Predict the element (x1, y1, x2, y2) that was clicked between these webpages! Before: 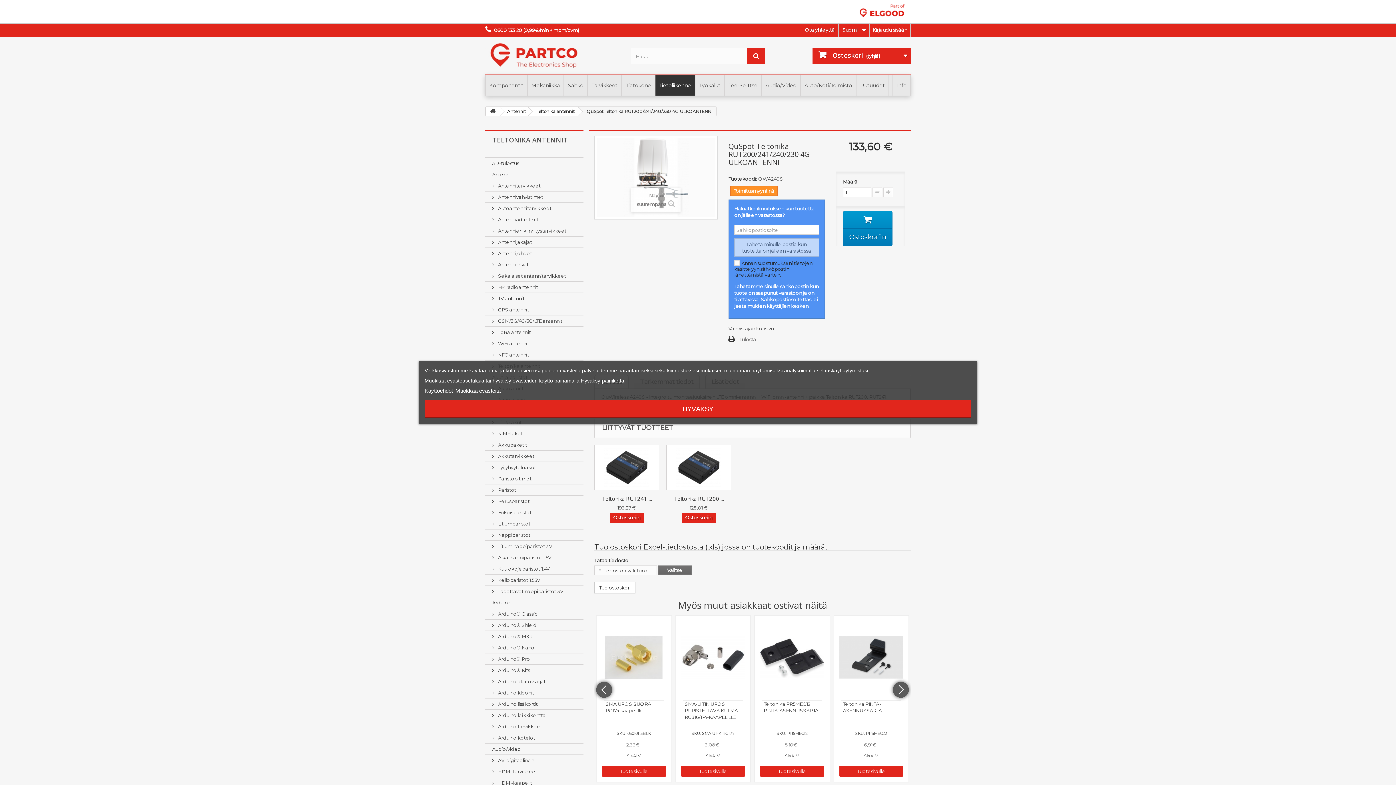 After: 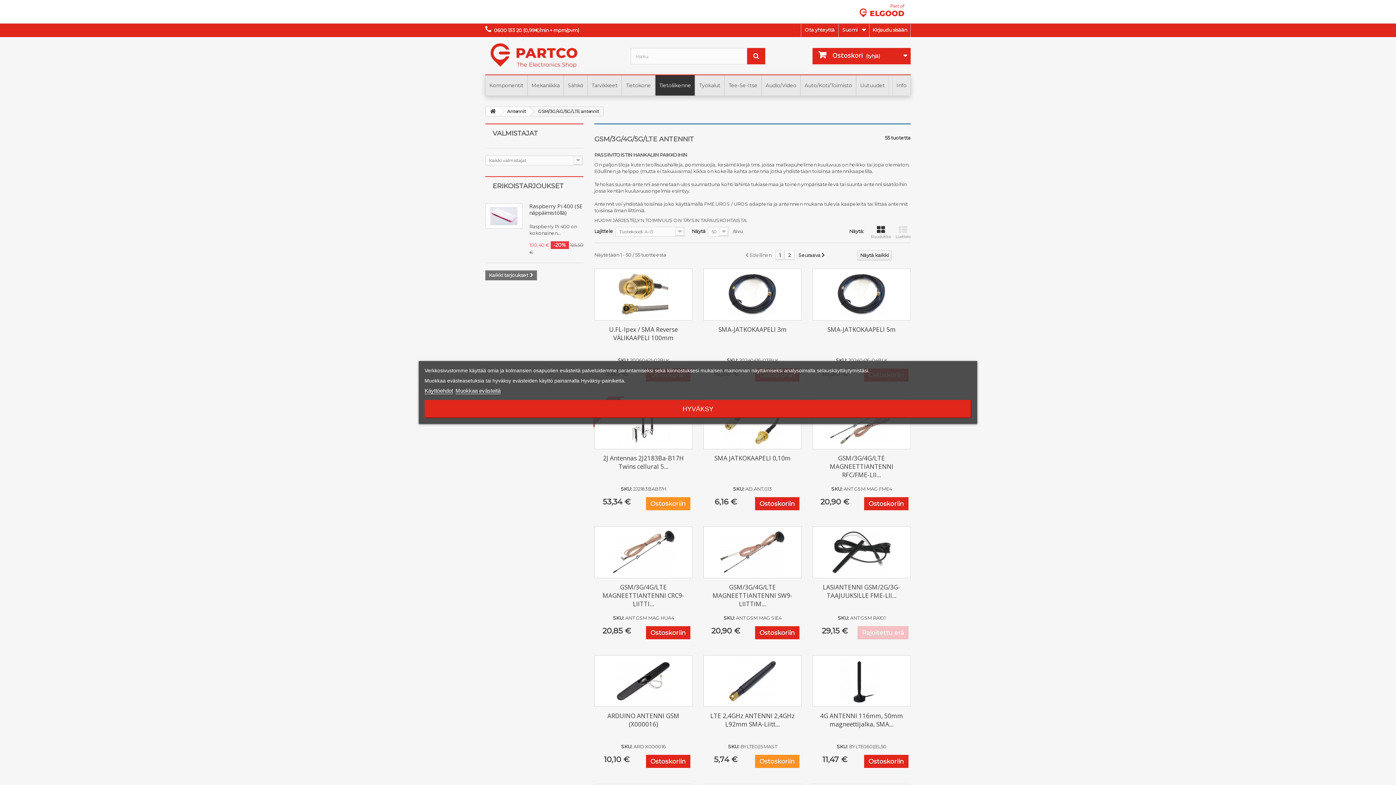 Action: label:  GSM/3G/4G/5G/LTE antennit bbox: (485, 315, 583, 326)